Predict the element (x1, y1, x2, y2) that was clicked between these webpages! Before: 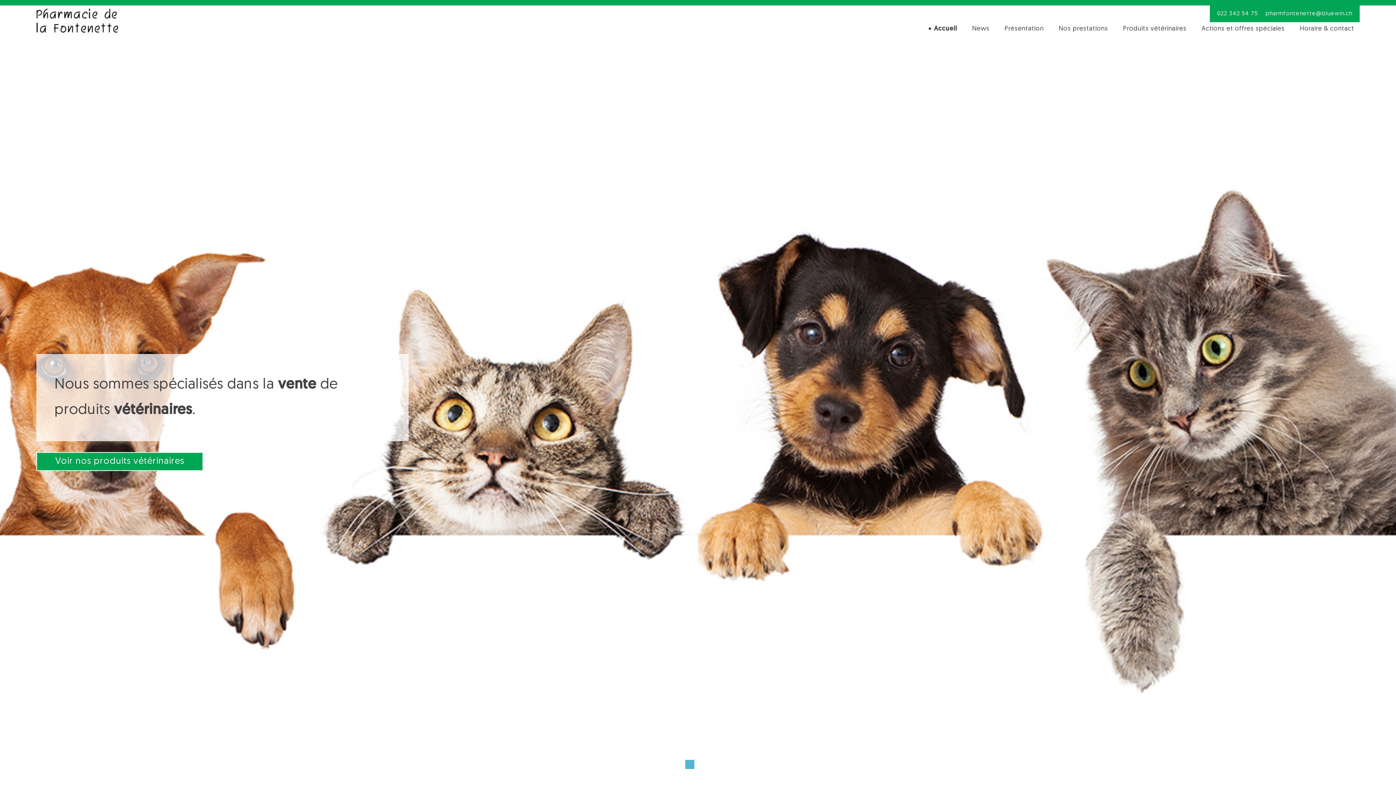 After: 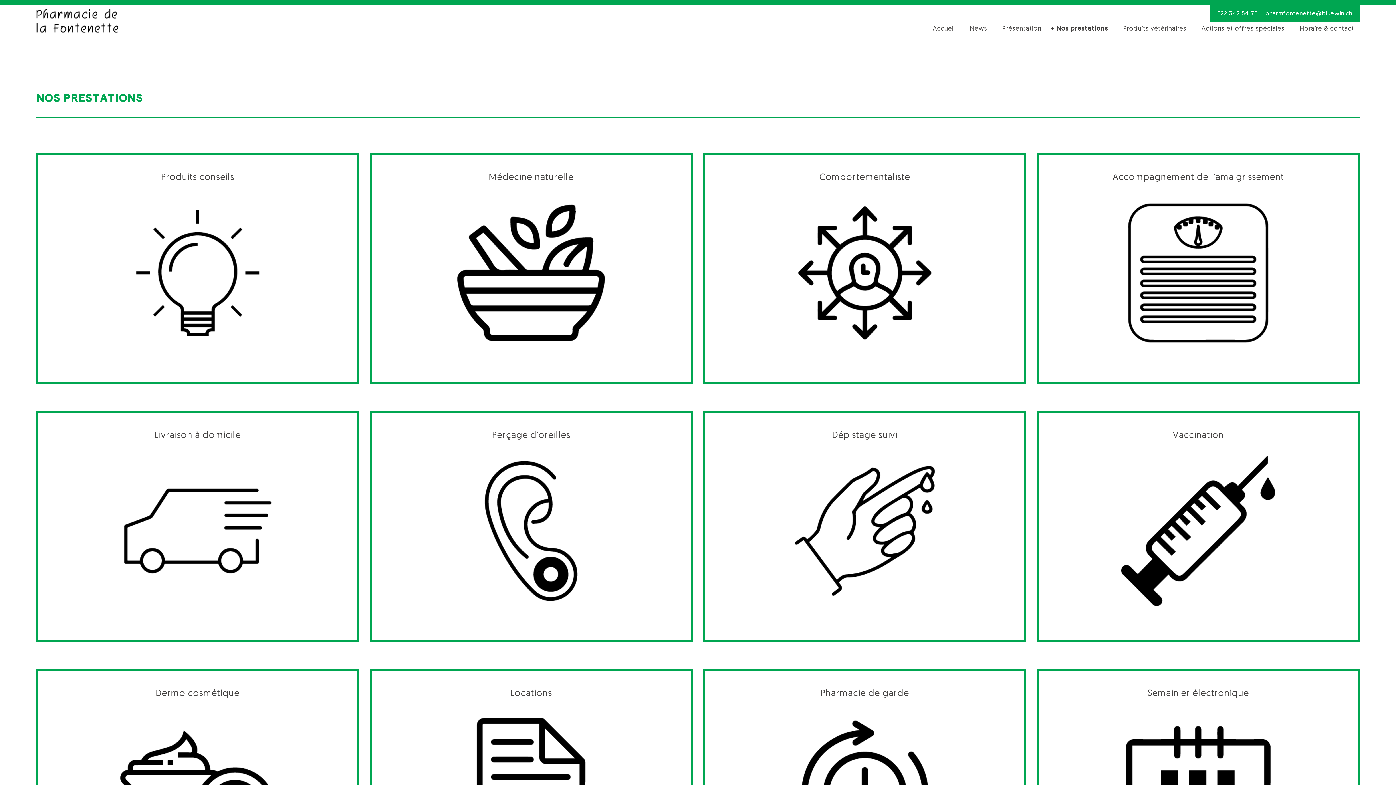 Action: bbox: (1053, 22, 1113, 35) label: Nos prestations